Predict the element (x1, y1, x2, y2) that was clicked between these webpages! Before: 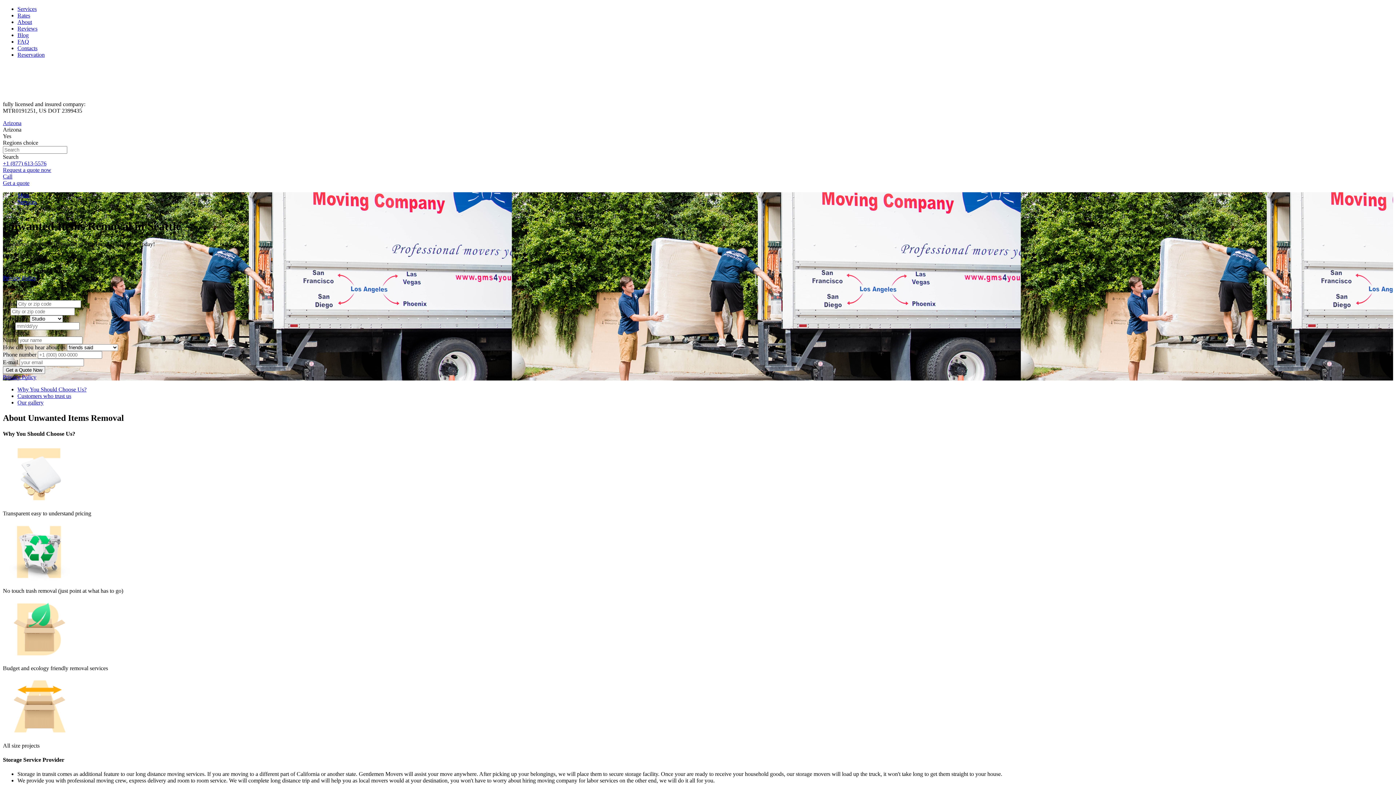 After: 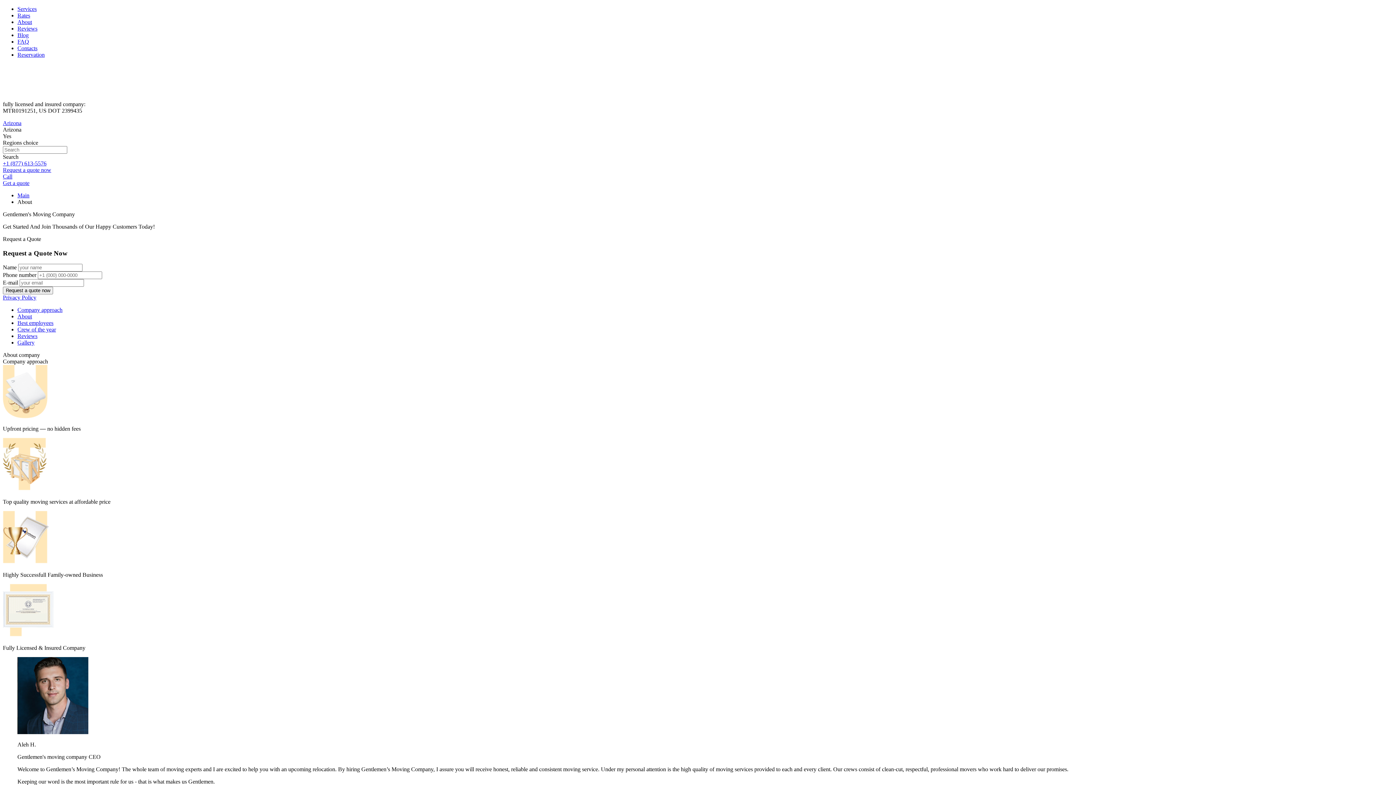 Action: label: About bbox: (17, 18, 32, 25)